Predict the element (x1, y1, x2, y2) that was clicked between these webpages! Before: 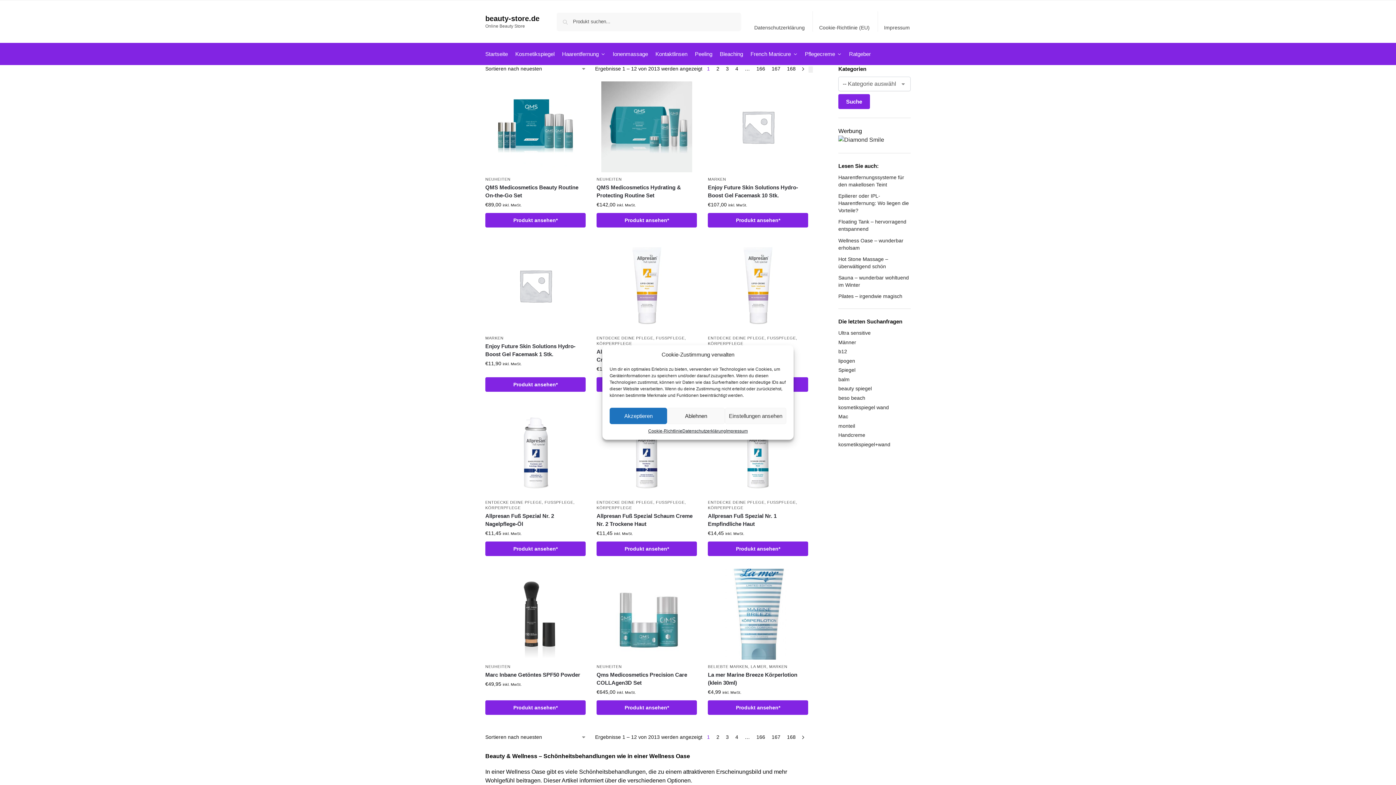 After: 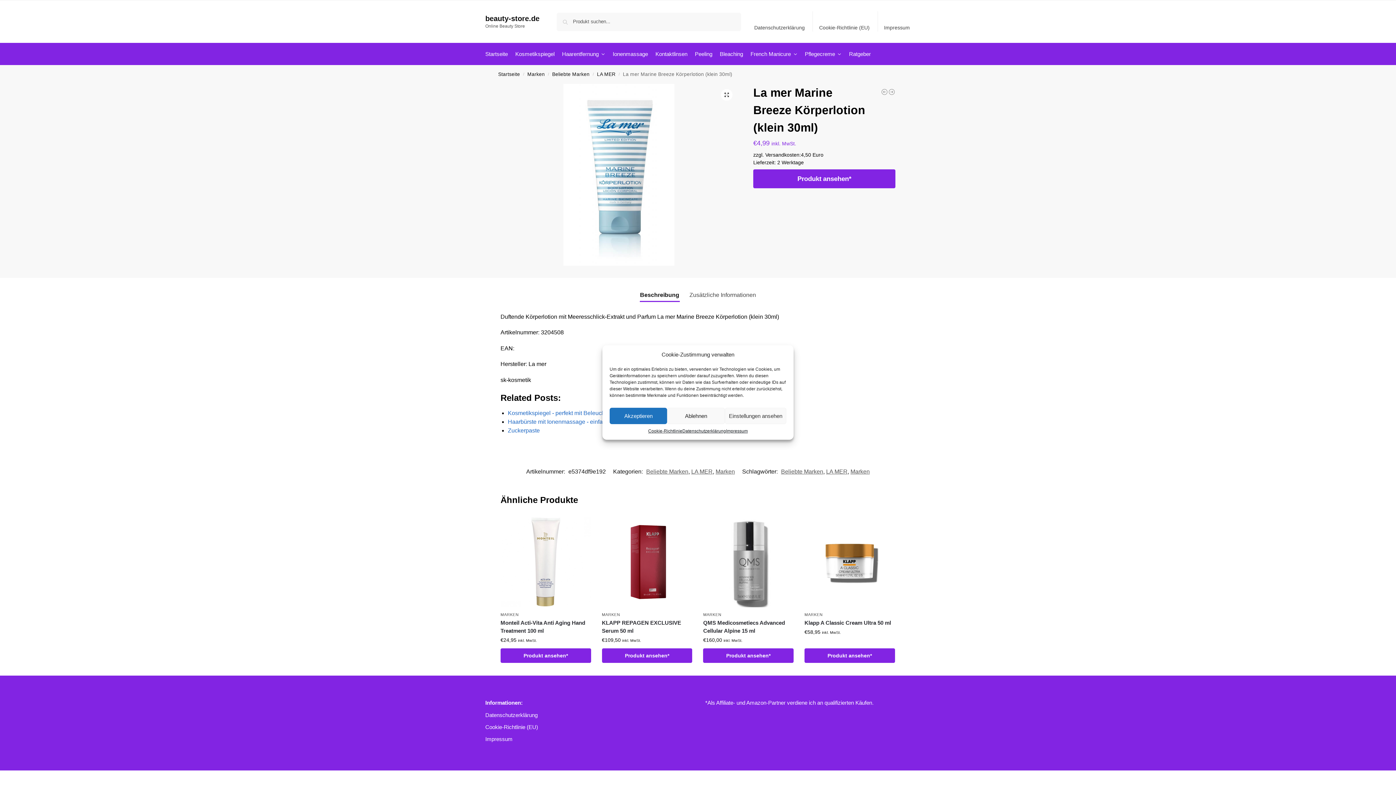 Action: bbox: (708, 671, 808, 687) label: La mer Marine Breeze Körperlotion (klein 30ml)